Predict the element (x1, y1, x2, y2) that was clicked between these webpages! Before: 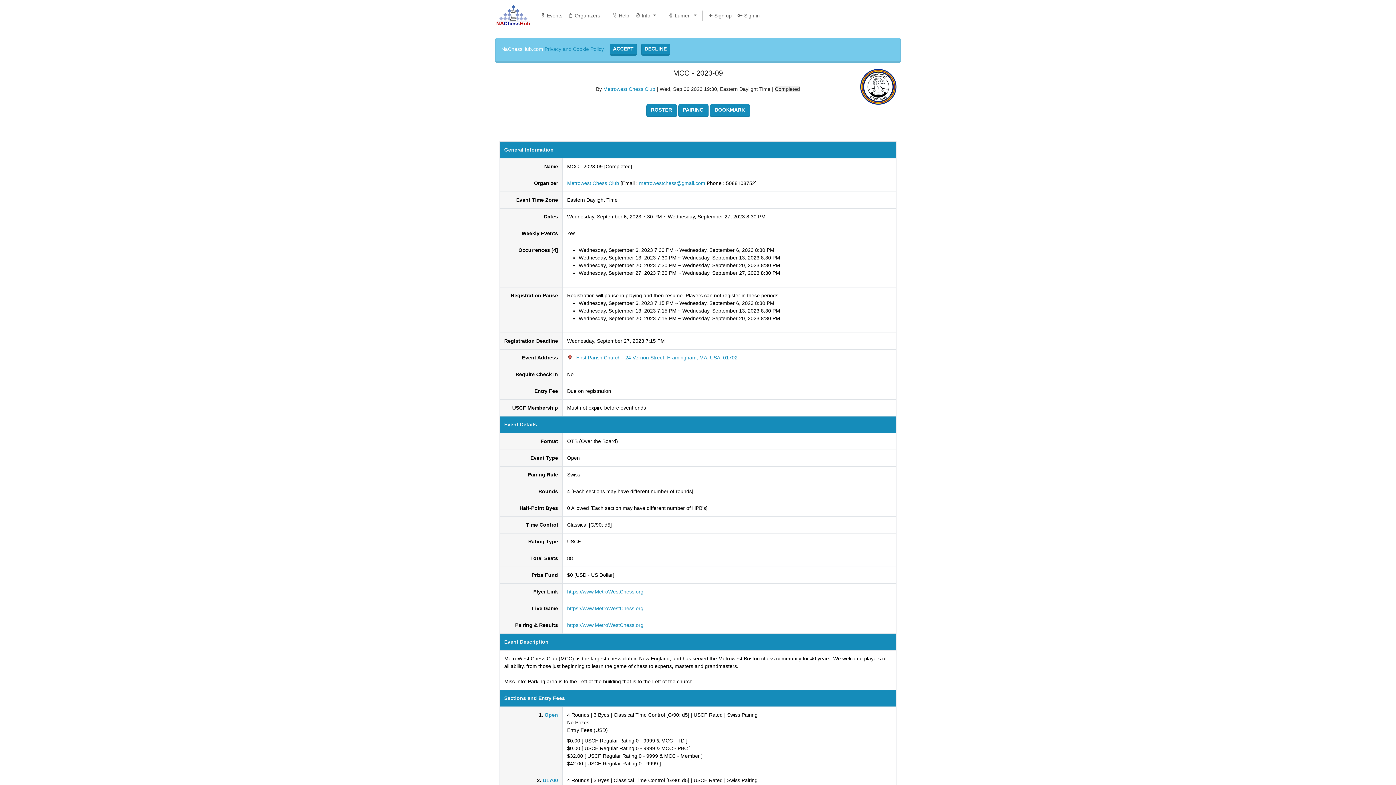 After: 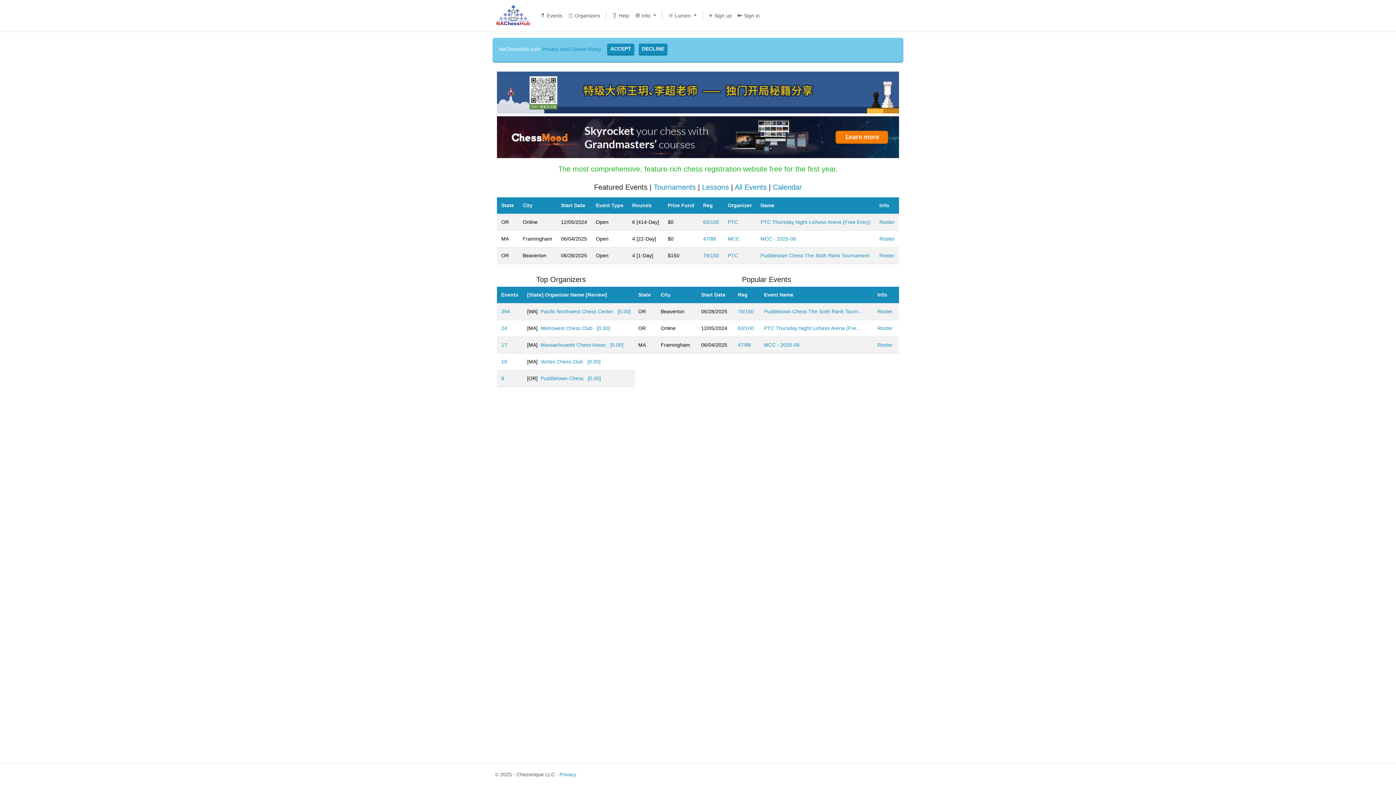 Action: bbox: (495, 2, 531, 28)